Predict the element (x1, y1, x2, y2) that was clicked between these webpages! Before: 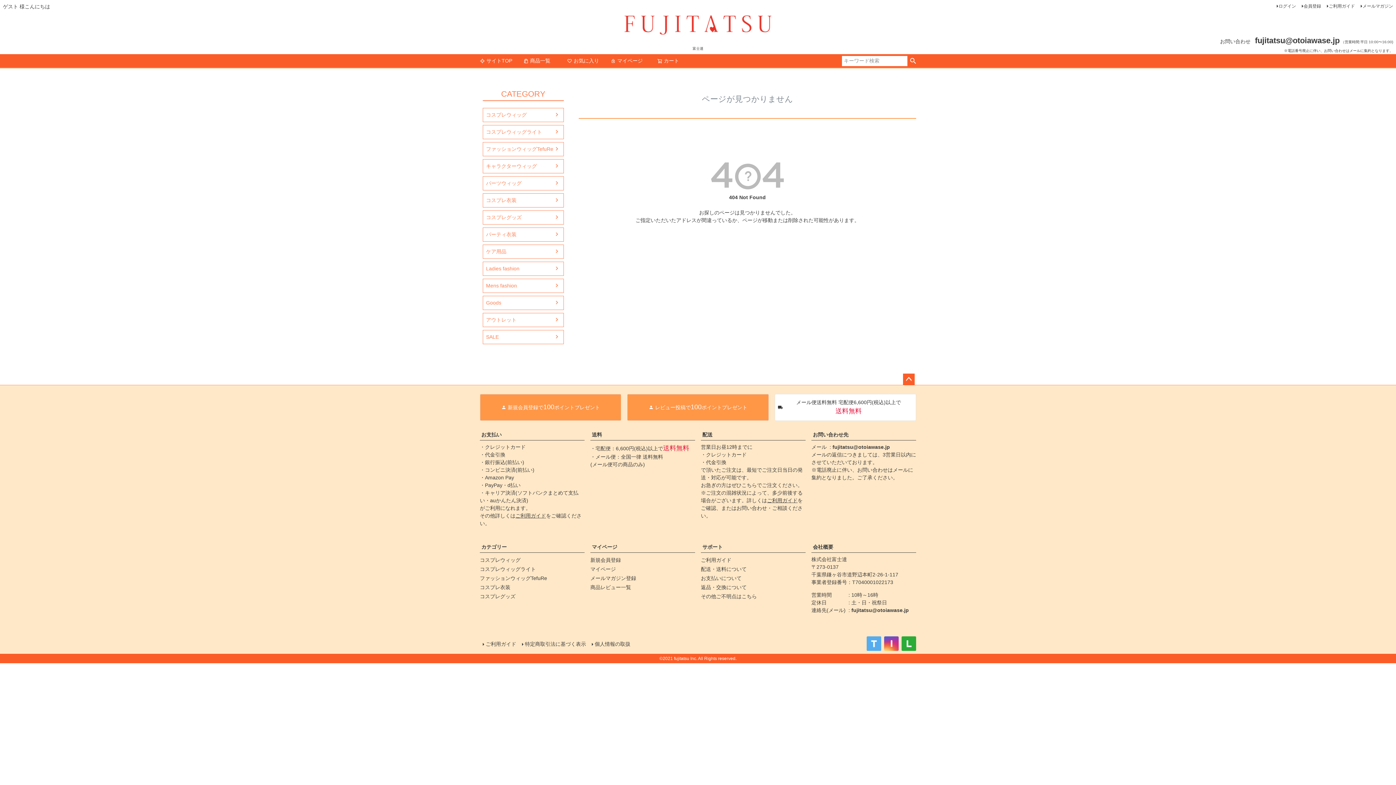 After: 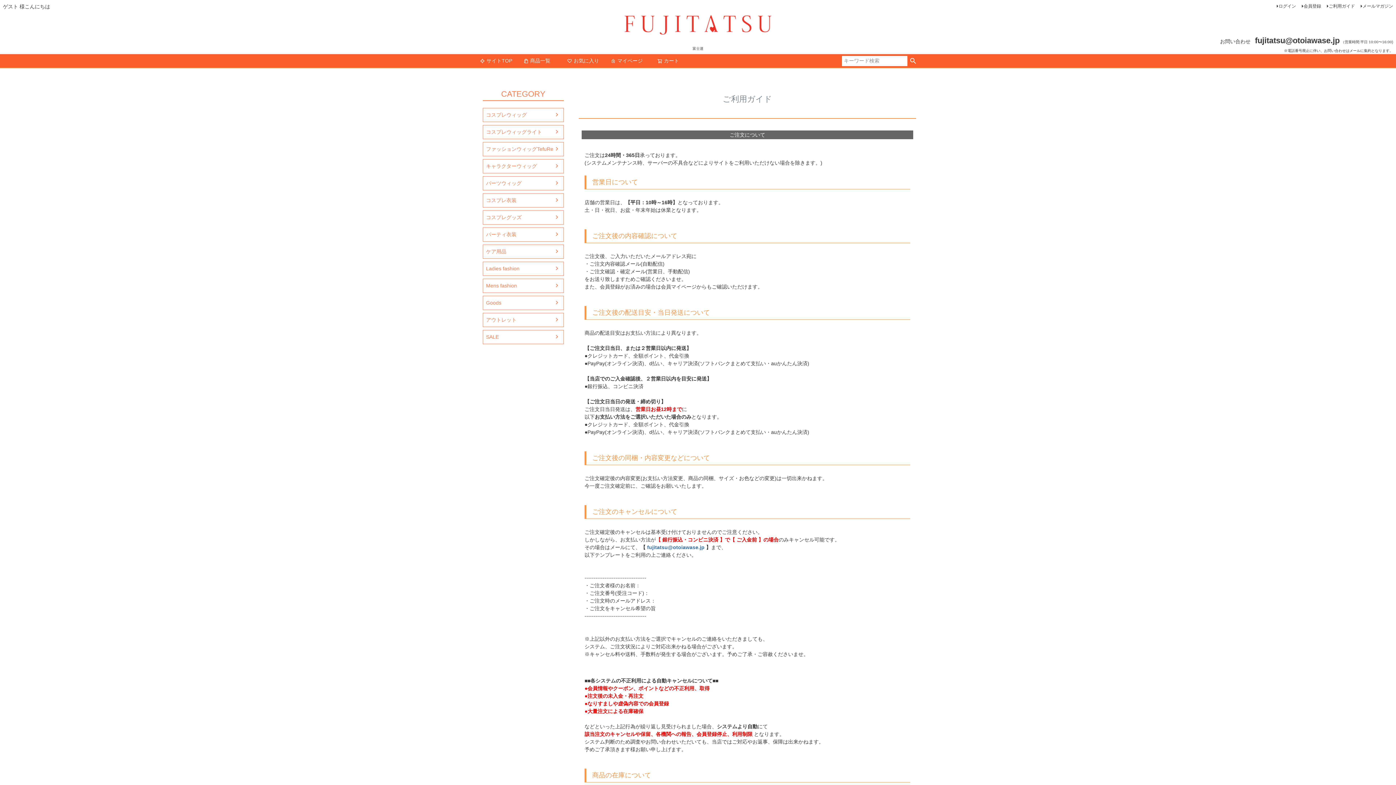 Action: label: メール便送料無料 宅配便6,600円(税込)以上で
送料無料 bbox: (775, 394, 915, 420)